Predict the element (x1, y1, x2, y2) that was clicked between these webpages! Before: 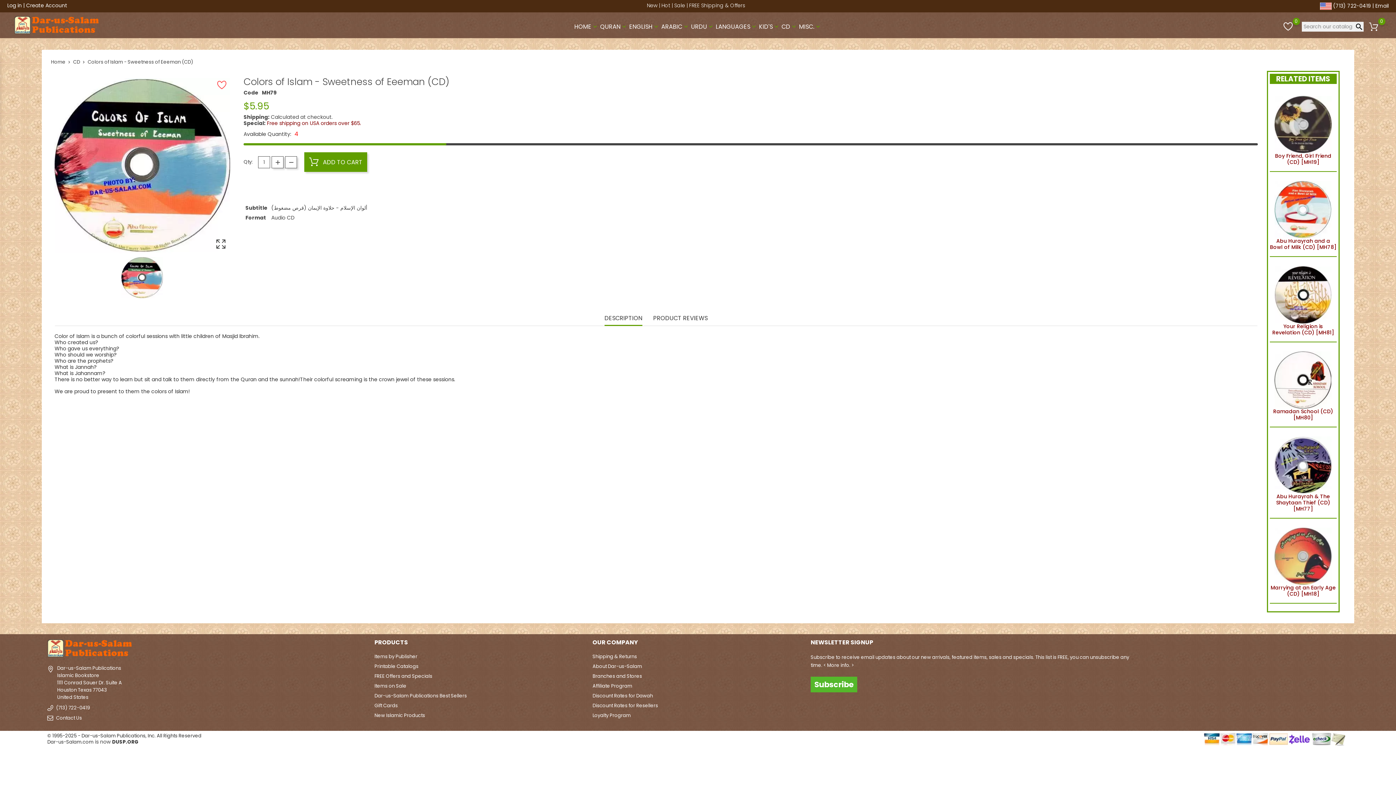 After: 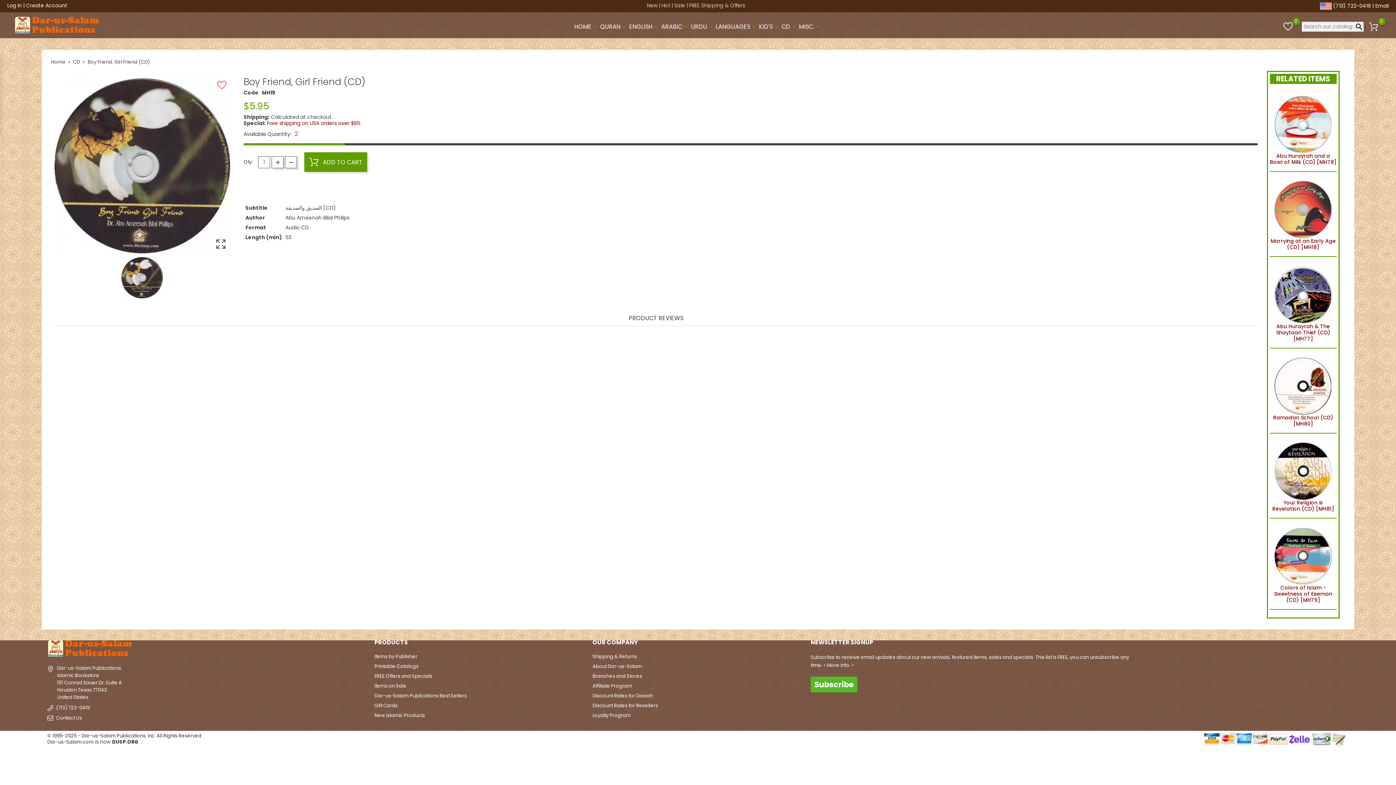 Action: label: Boy Friend, Girl Friend (CD) [MH19] bbox: (1270, 92, 1337, 165)